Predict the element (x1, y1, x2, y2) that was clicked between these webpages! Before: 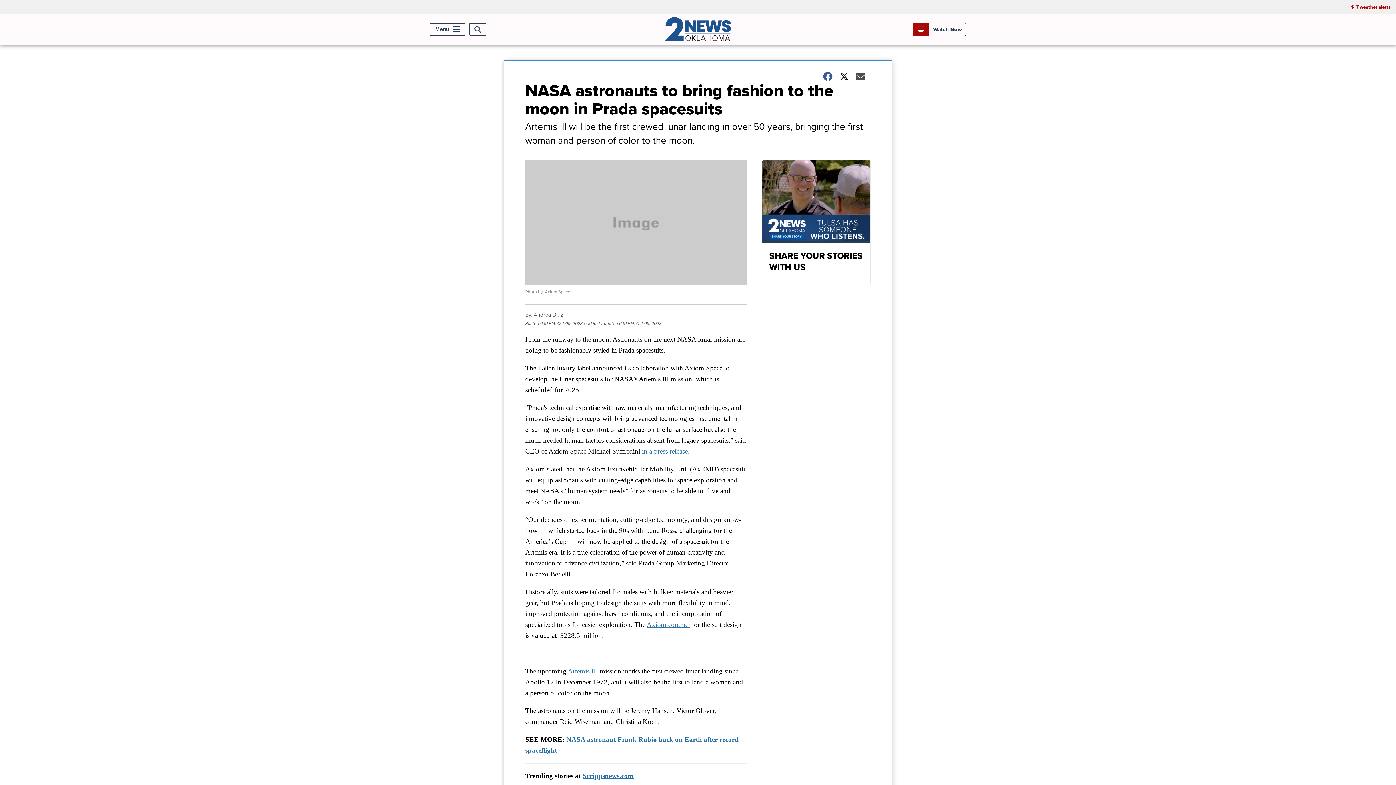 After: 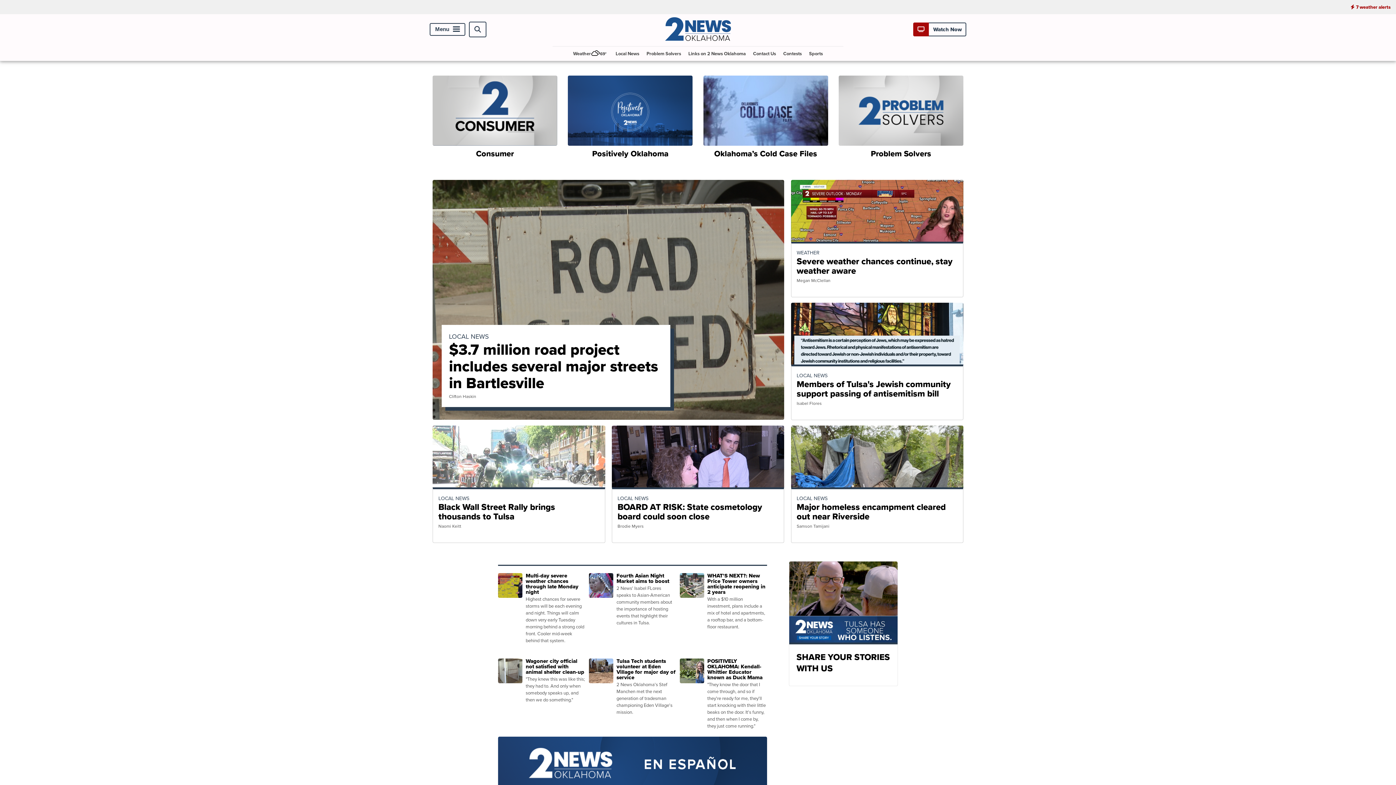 Action: bbox: (663, 35, 732, 43)